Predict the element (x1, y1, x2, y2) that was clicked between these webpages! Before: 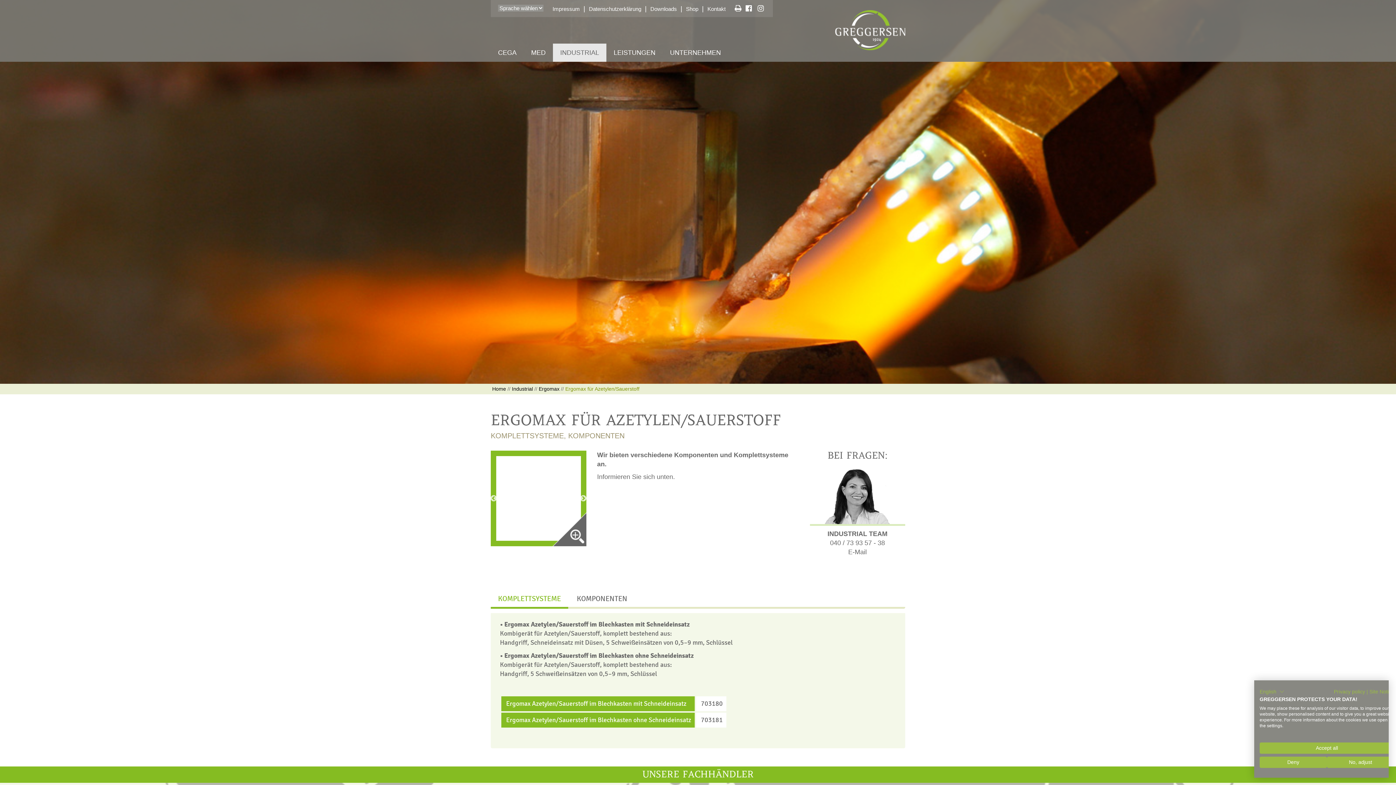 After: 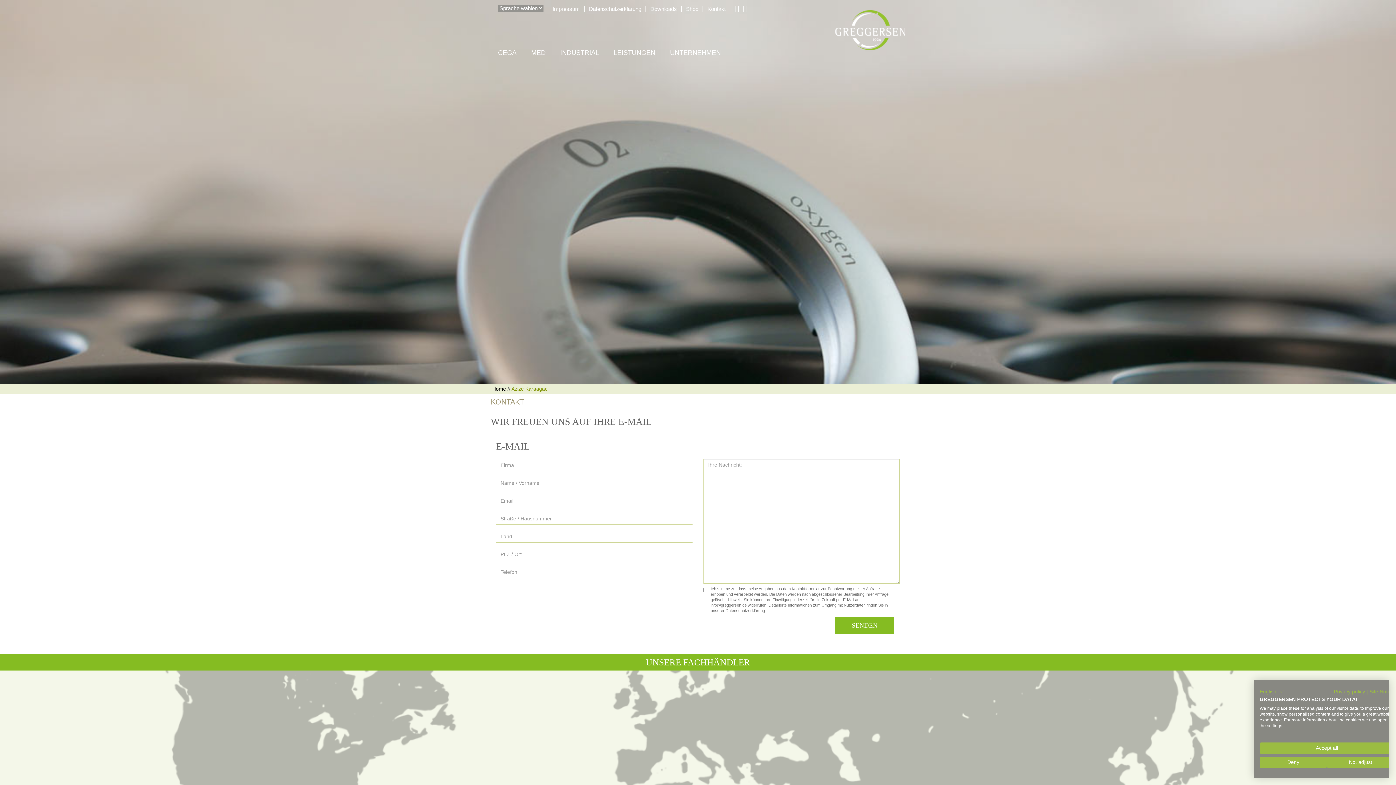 Action: bbox: (848, 548, 867, 556) label: E-Mail